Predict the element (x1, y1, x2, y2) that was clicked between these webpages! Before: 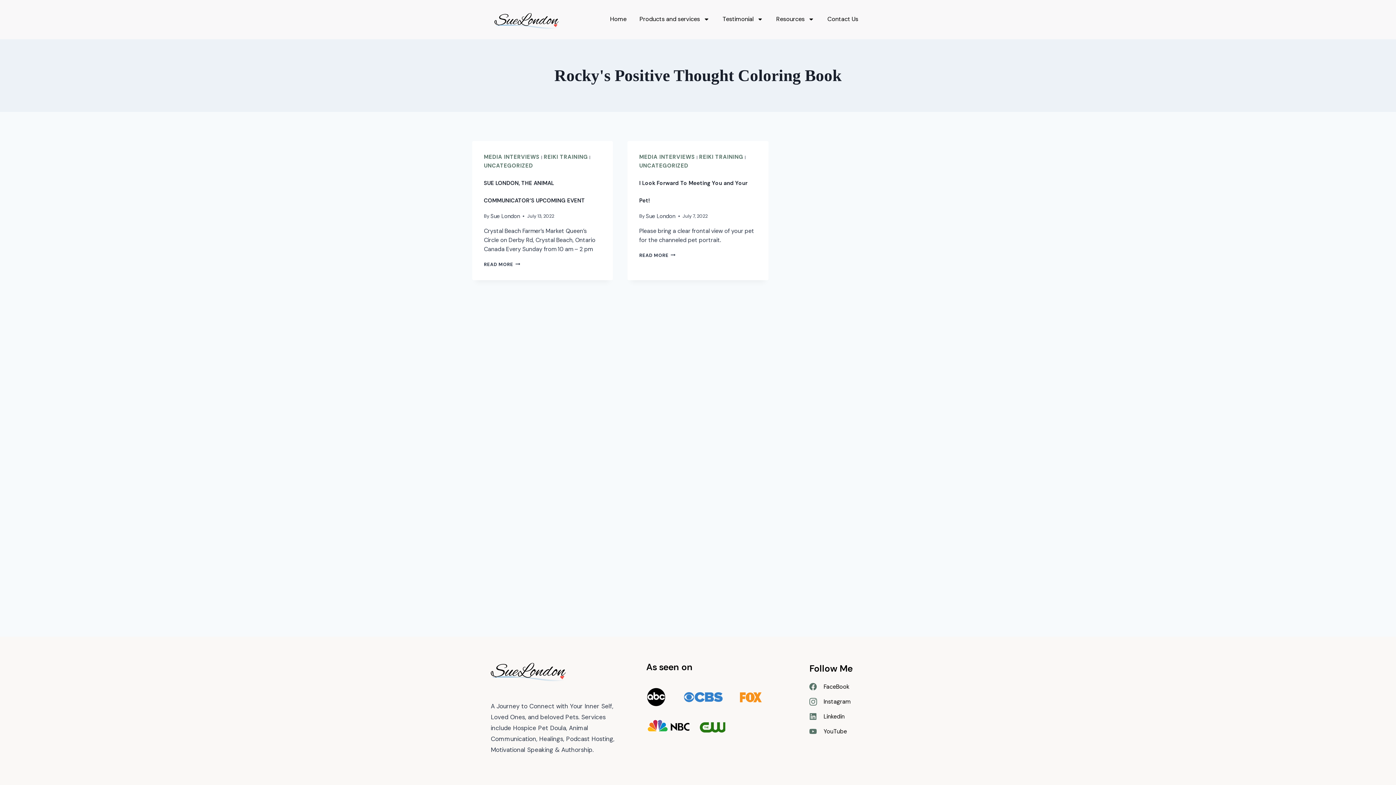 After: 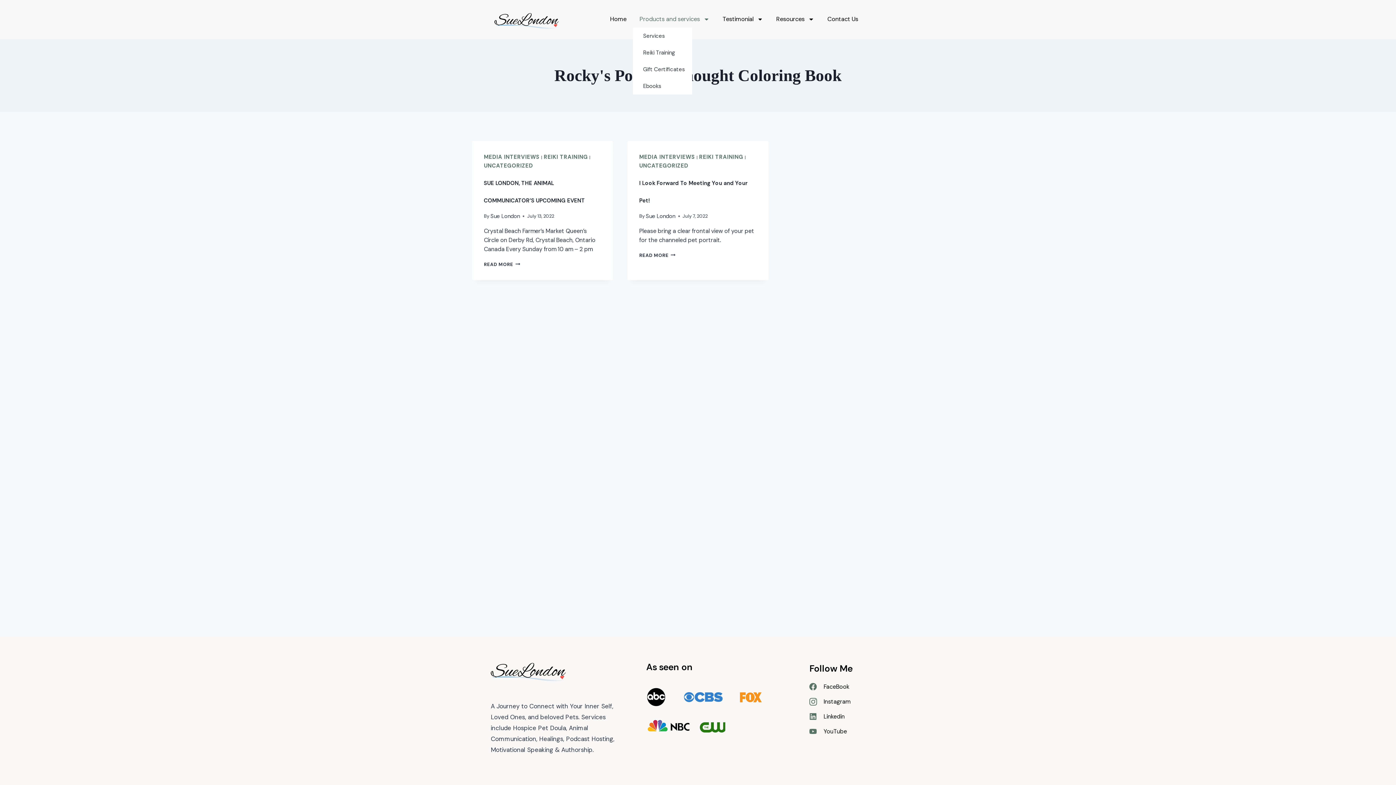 Action: label: Products and services bbox: (633, 10, 716, 27)